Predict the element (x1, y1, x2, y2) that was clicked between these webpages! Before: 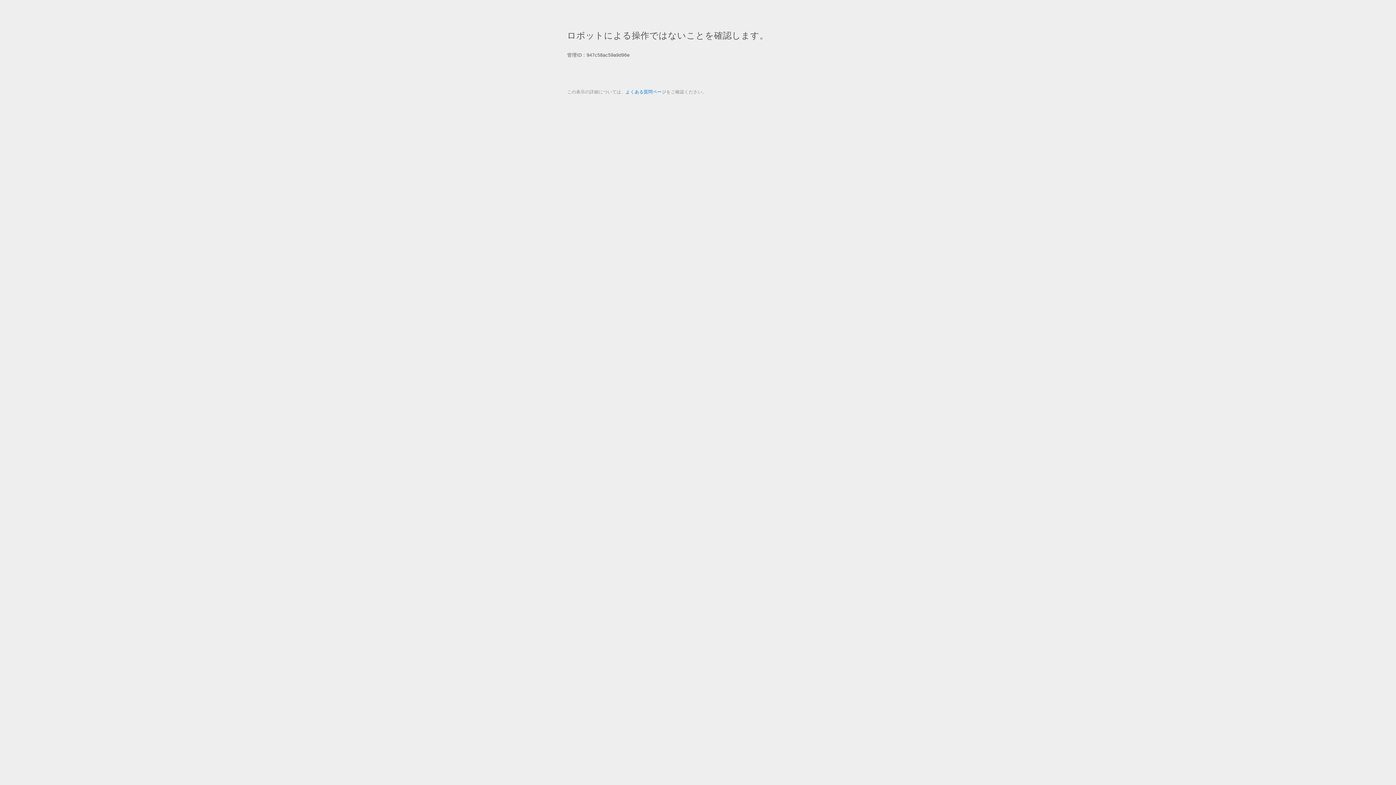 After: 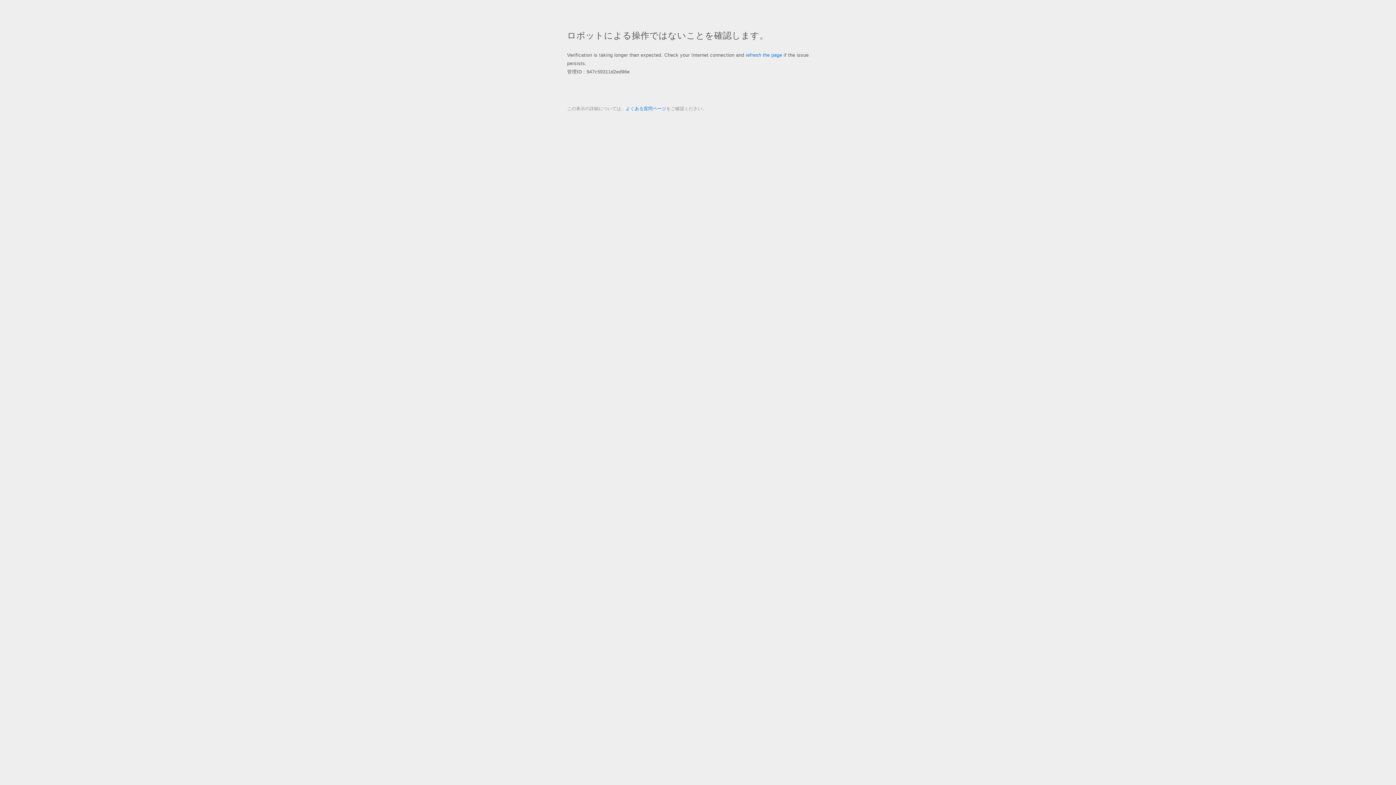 Action: label: よくある質問ページ bbox: (625, 89, 666, 94)